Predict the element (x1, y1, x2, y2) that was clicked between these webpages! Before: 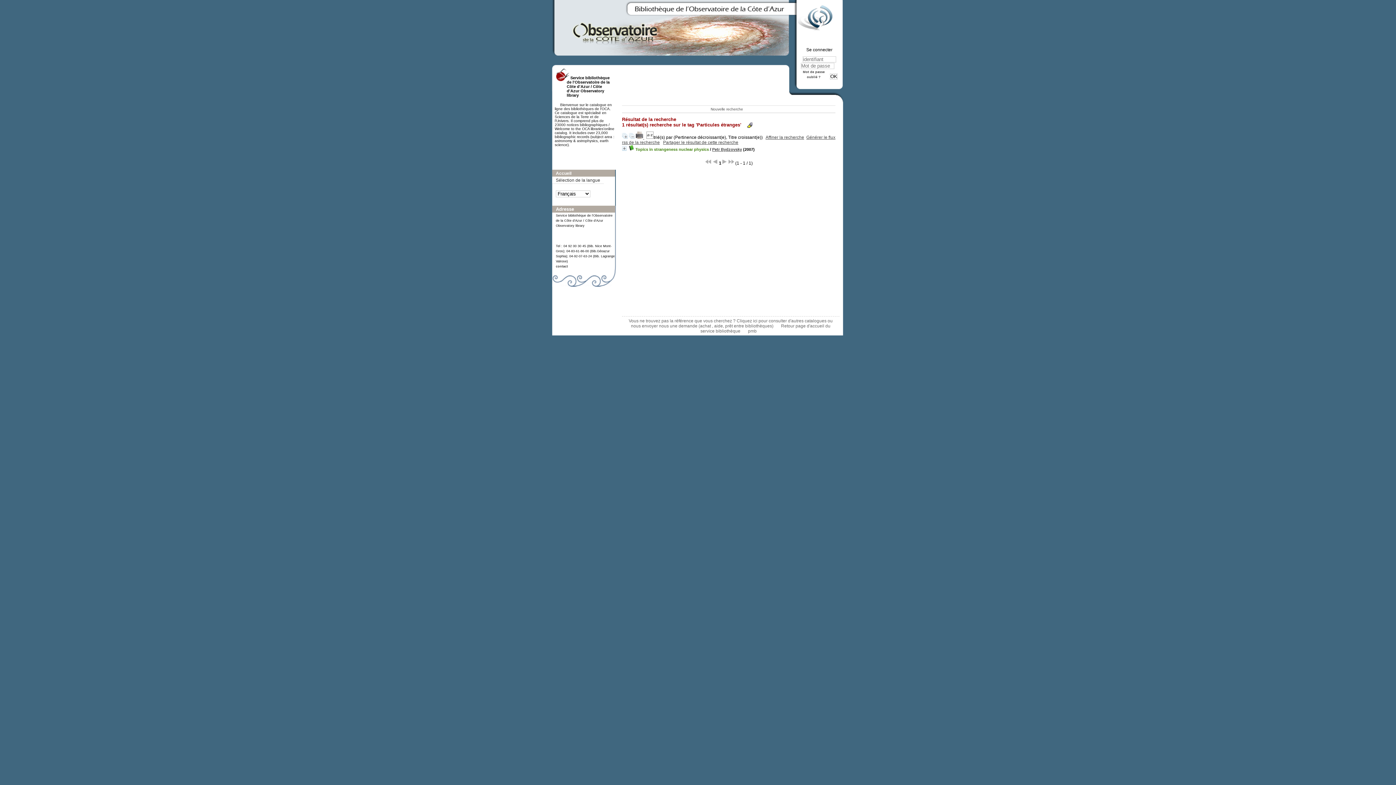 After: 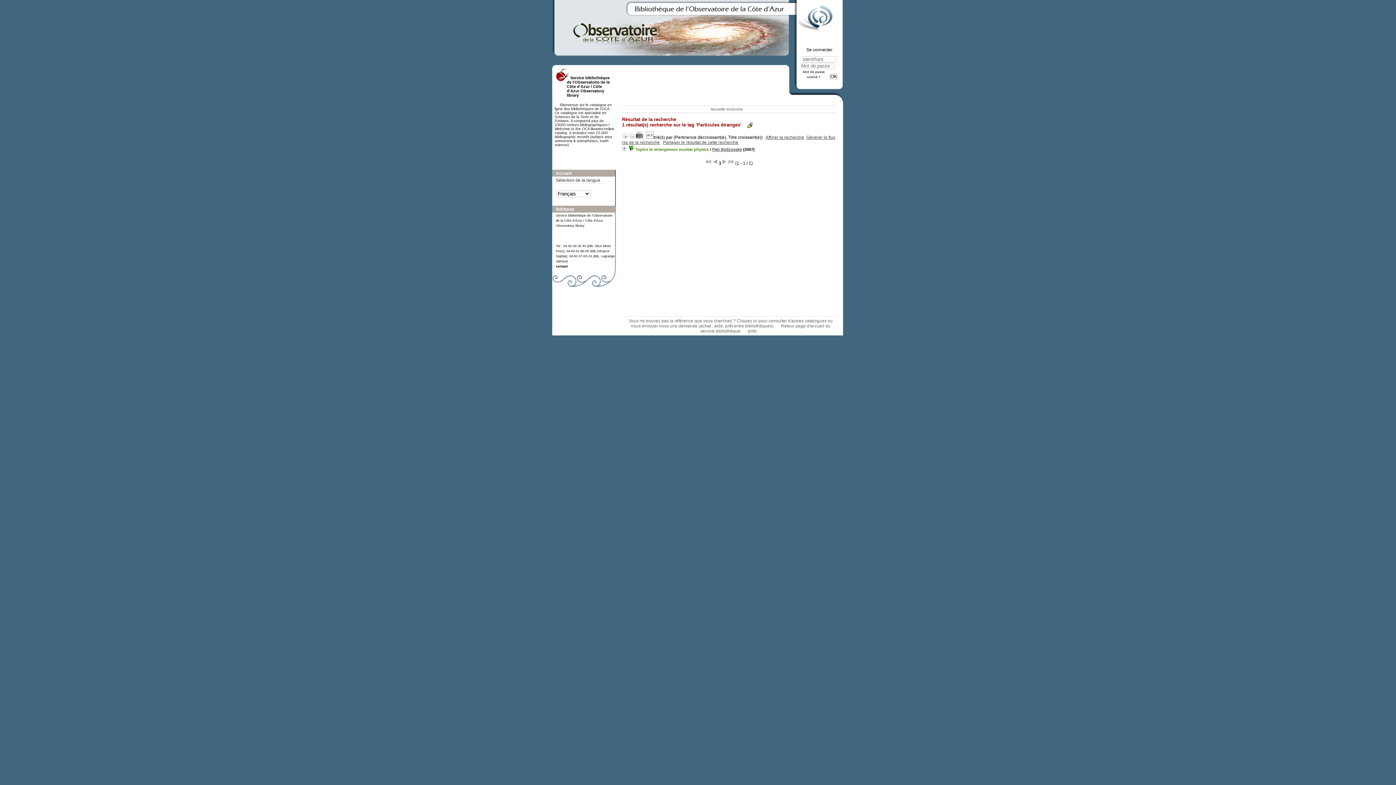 Action: bbox: (556, 264, 568, 268) label: contact